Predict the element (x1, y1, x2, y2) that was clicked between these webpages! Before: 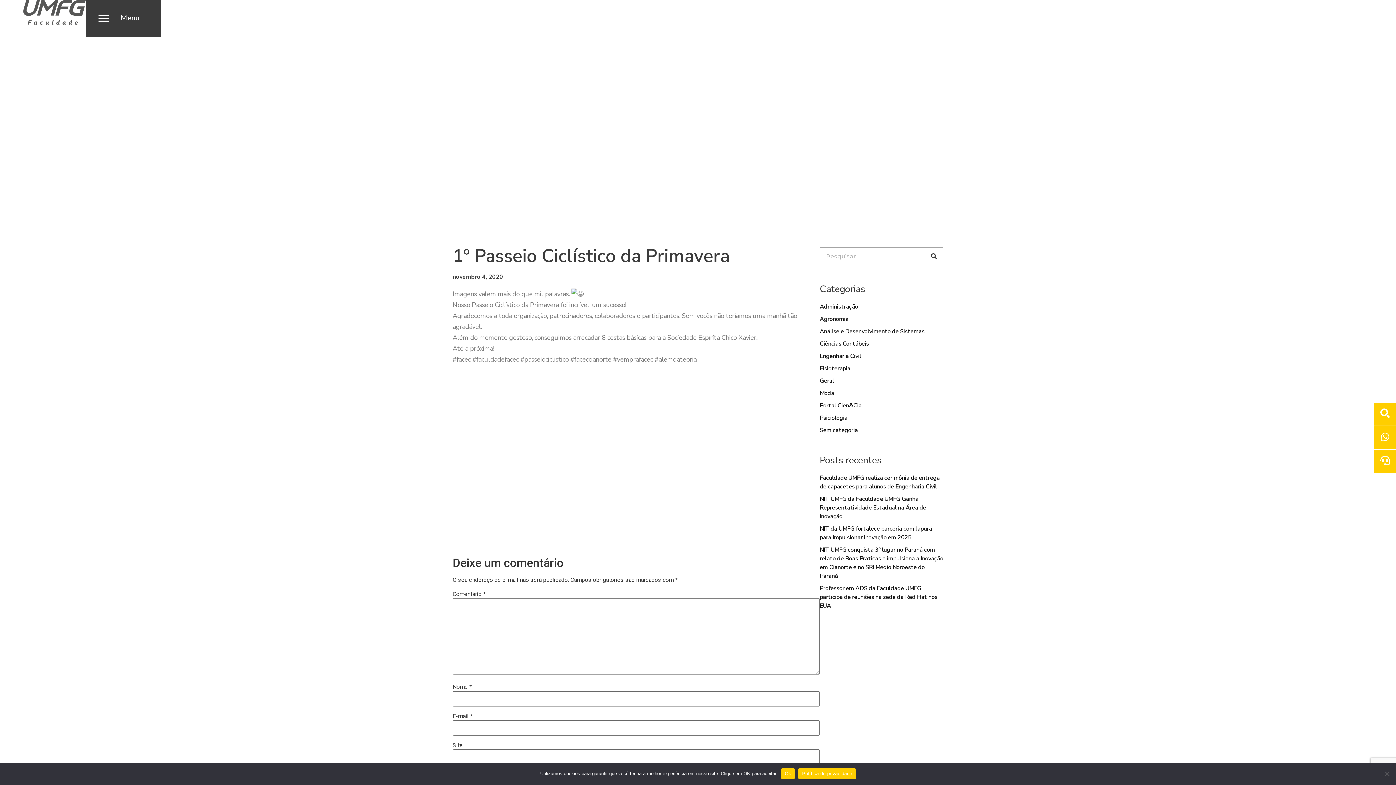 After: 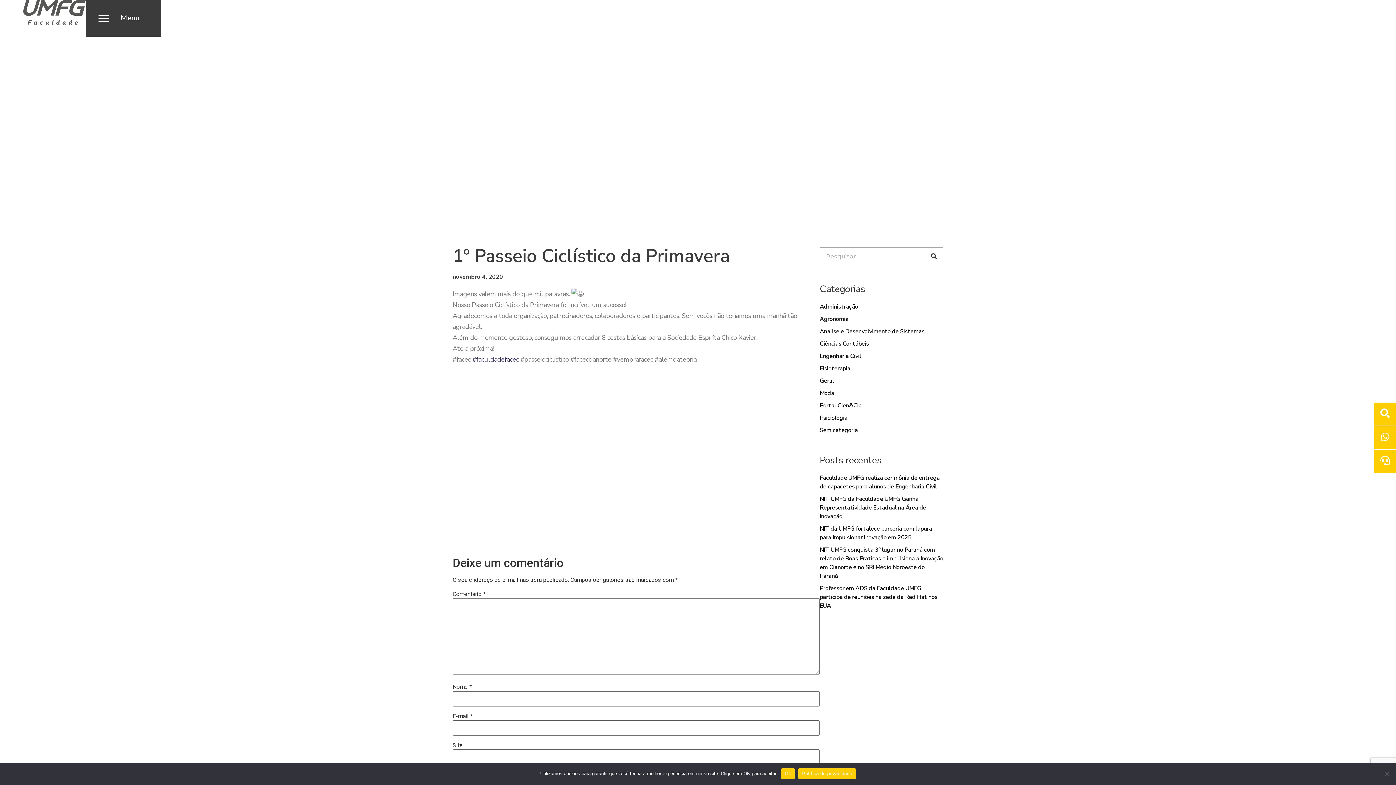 Action: bbox: (472, 355, 518, 364) label: #faculdadefacec